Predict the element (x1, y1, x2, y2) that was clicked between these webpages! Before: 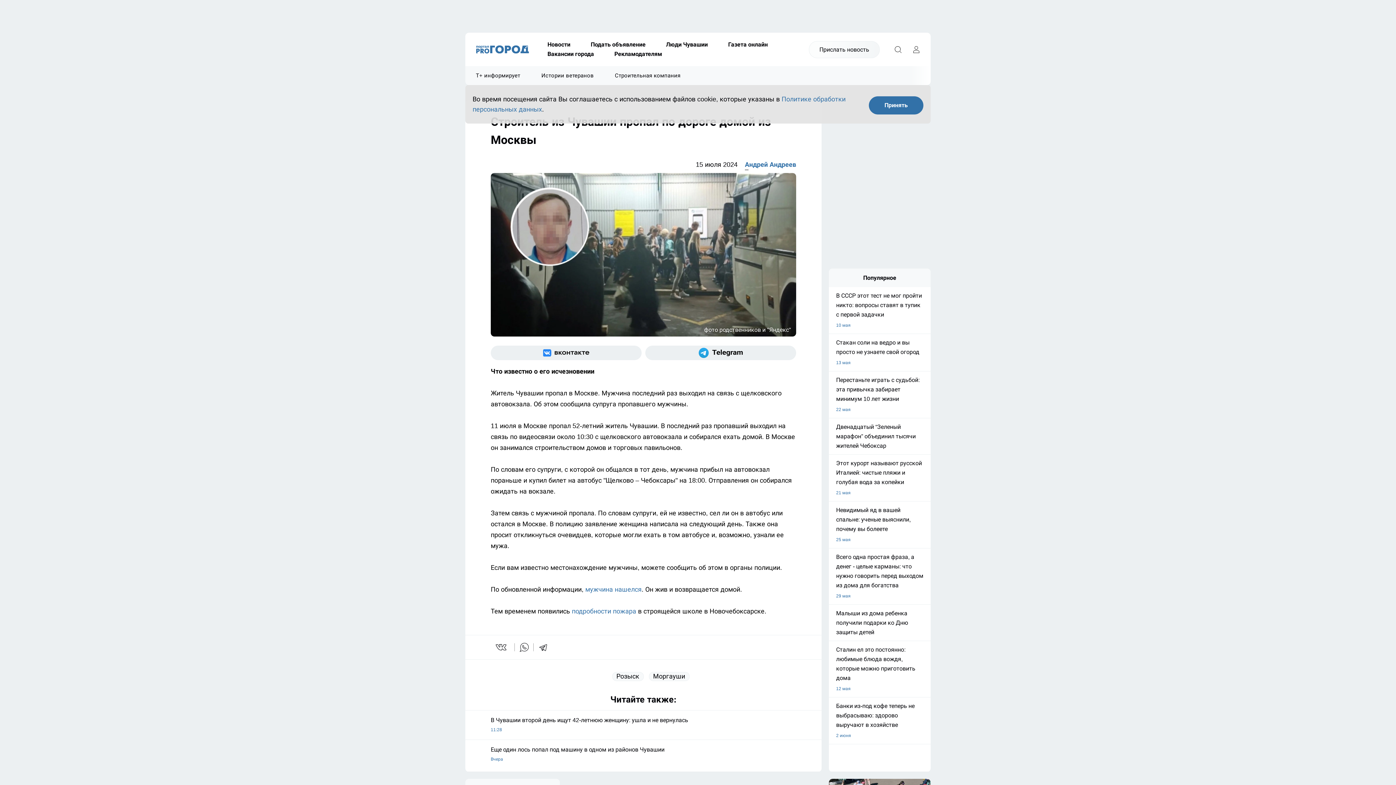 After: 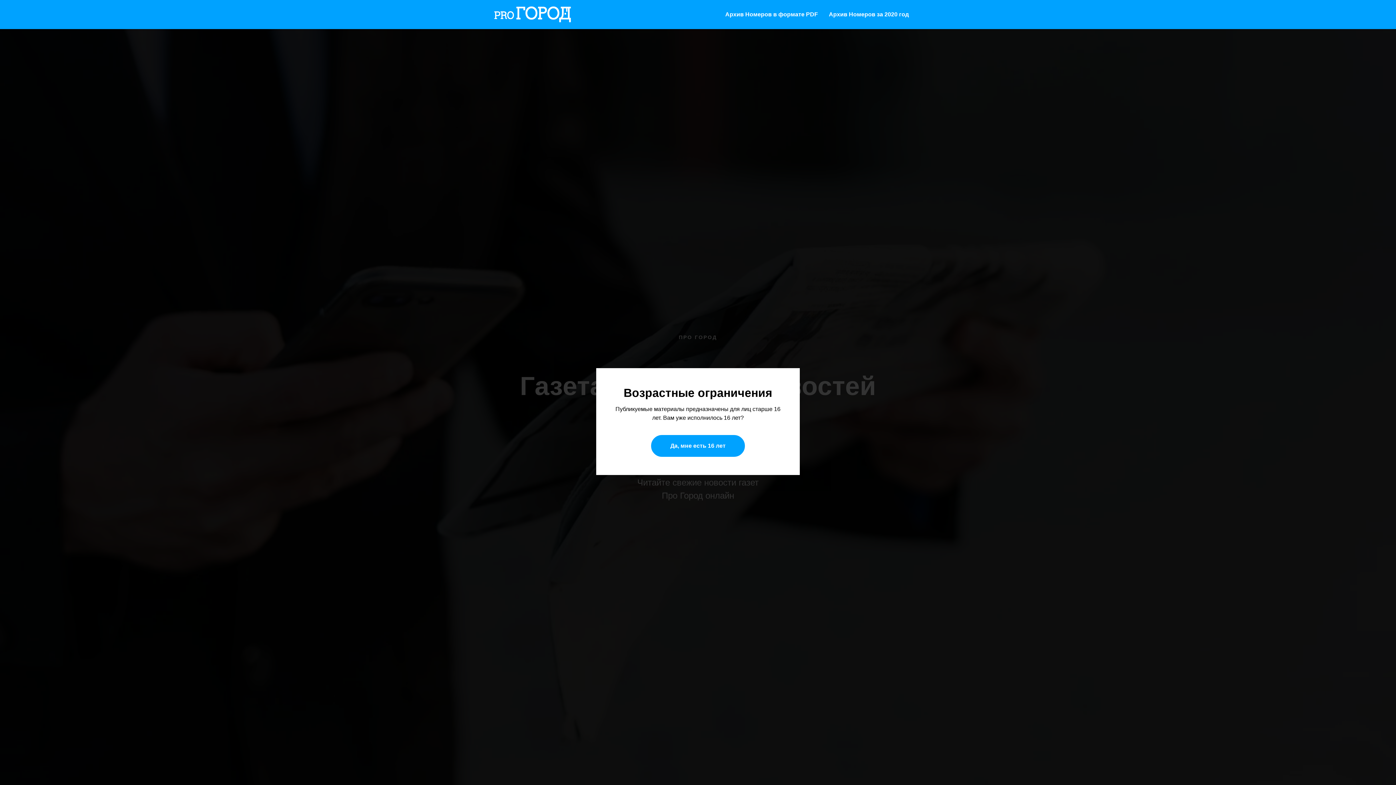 Action: label: Газета онлайн bbox: (718, 40, 778, 49)